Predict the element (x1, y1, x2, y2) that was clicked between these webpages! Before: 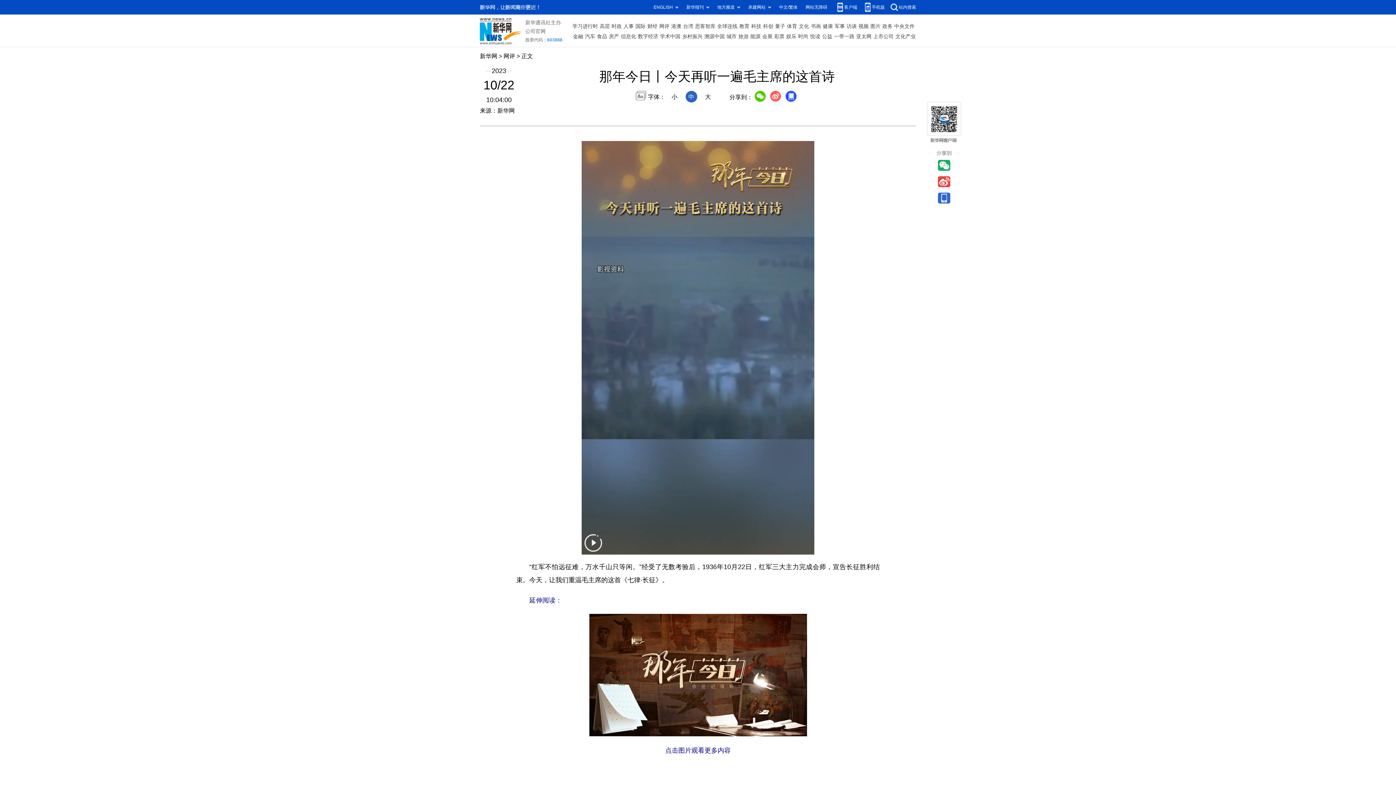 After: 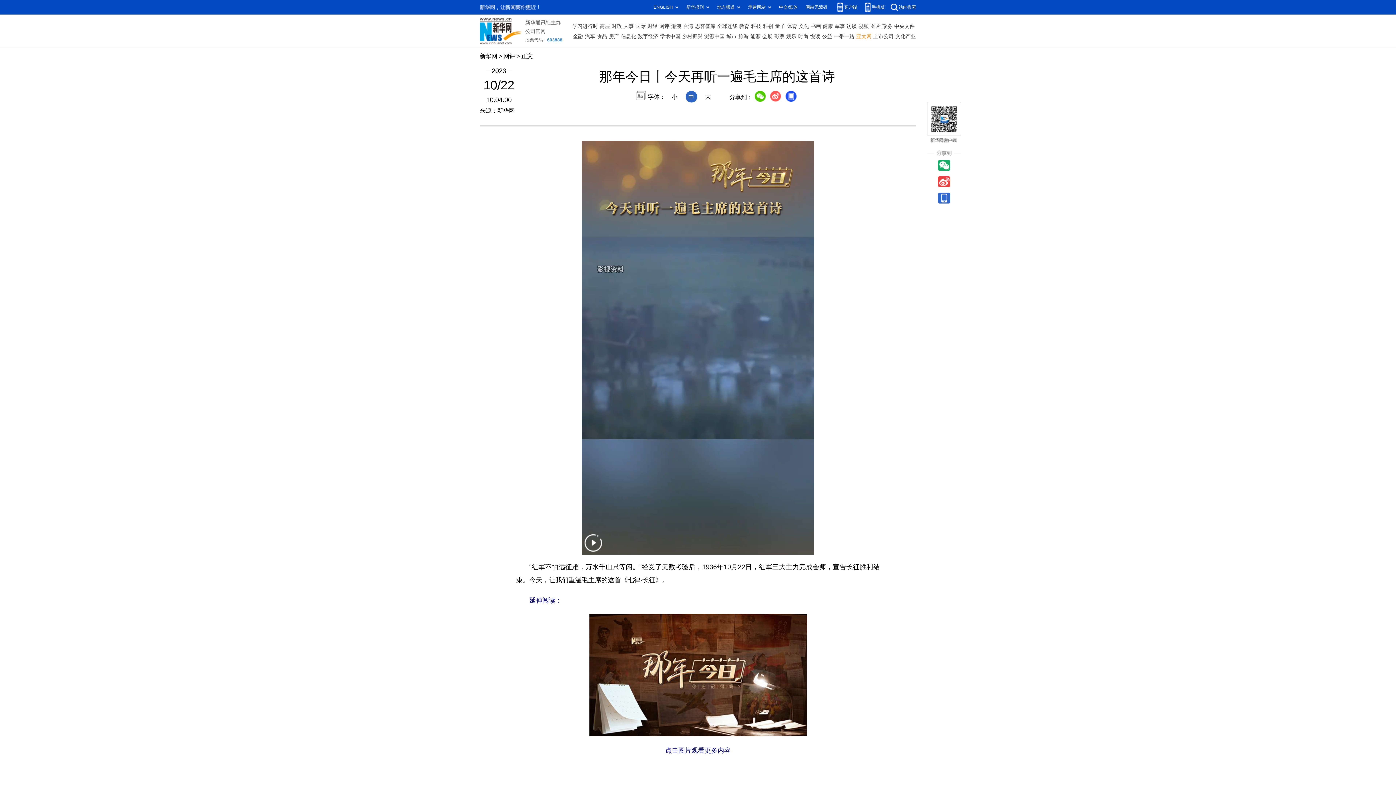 Action: label: 亚太网 bbox: (856, 31, 871, 41)